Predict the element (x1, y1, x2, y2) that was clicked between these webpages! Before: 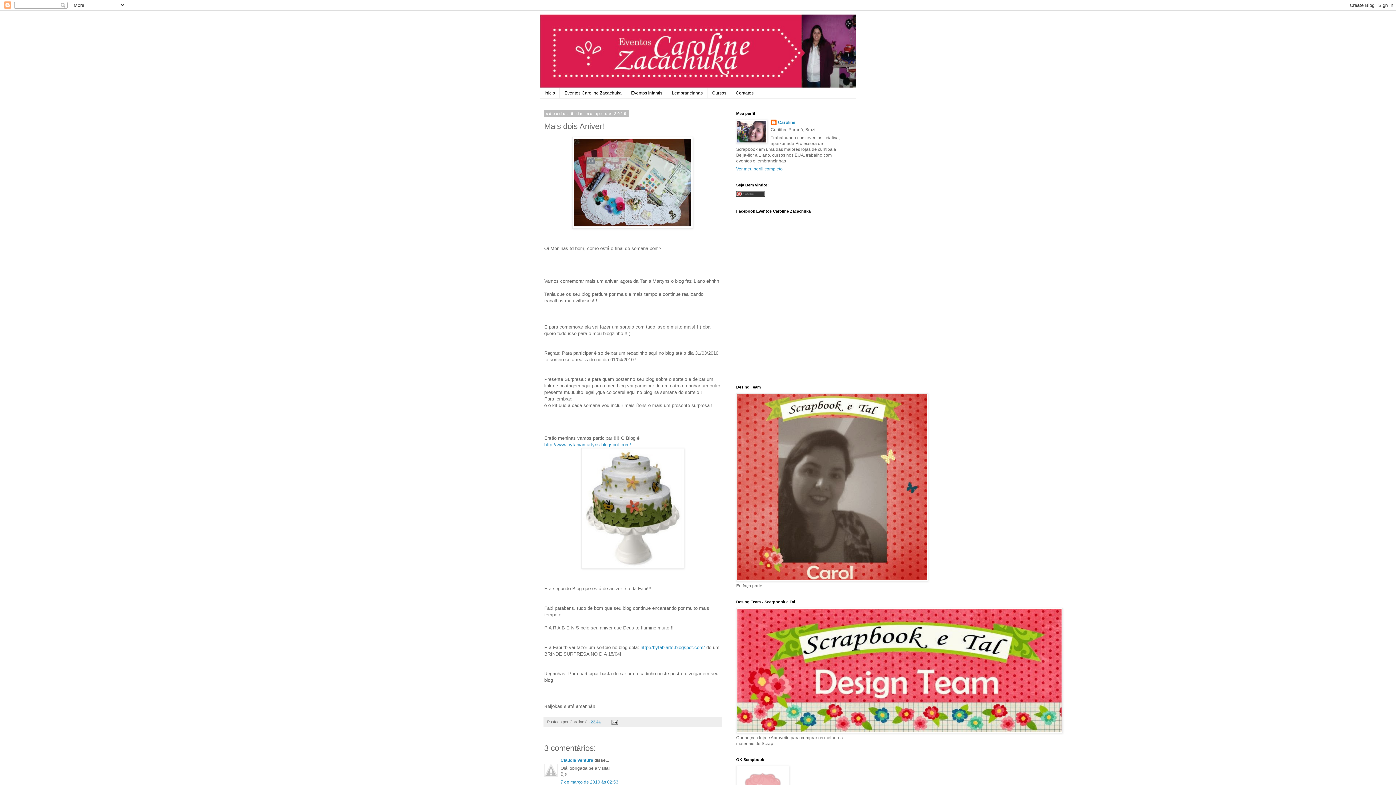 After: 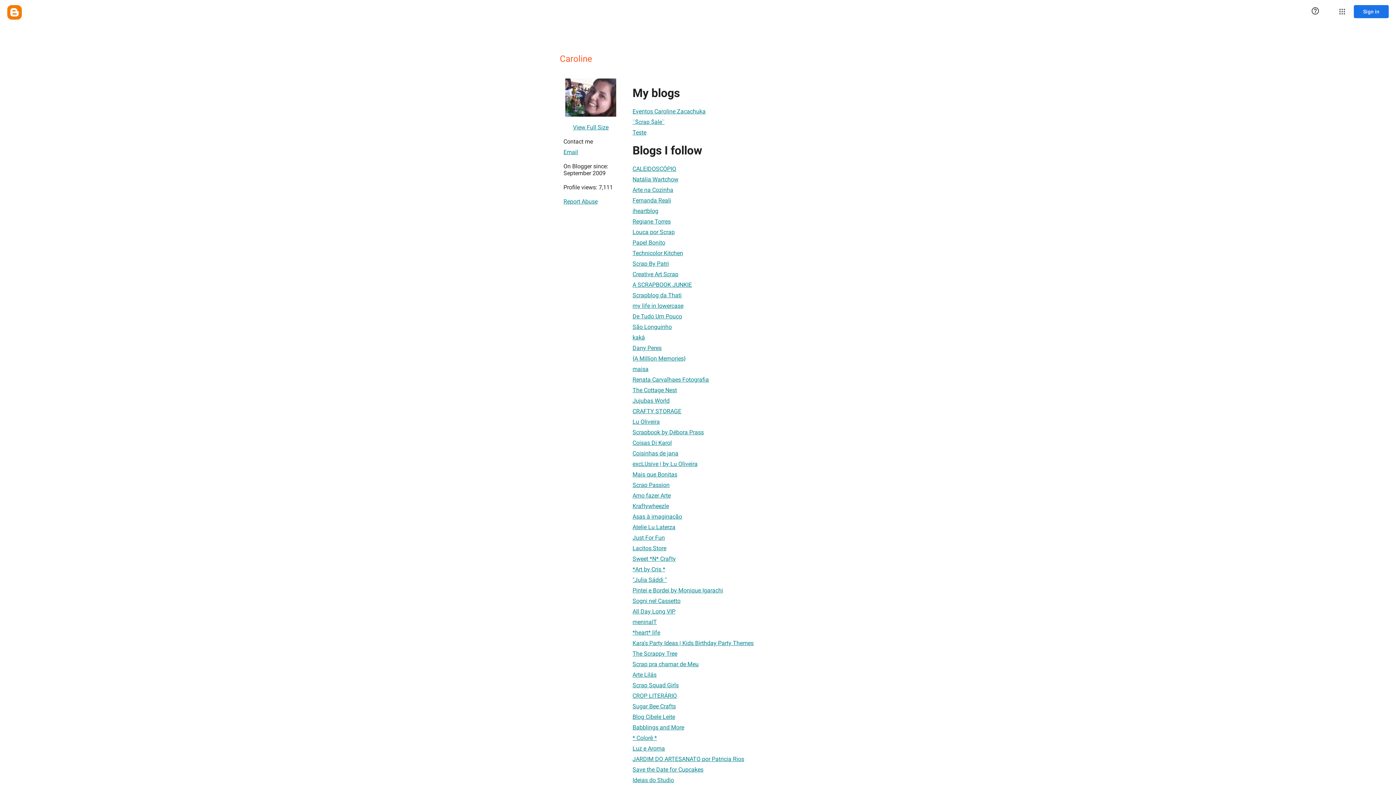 Action: bbox: (736, 166, 782, 171) label: Ver meu perfil completo